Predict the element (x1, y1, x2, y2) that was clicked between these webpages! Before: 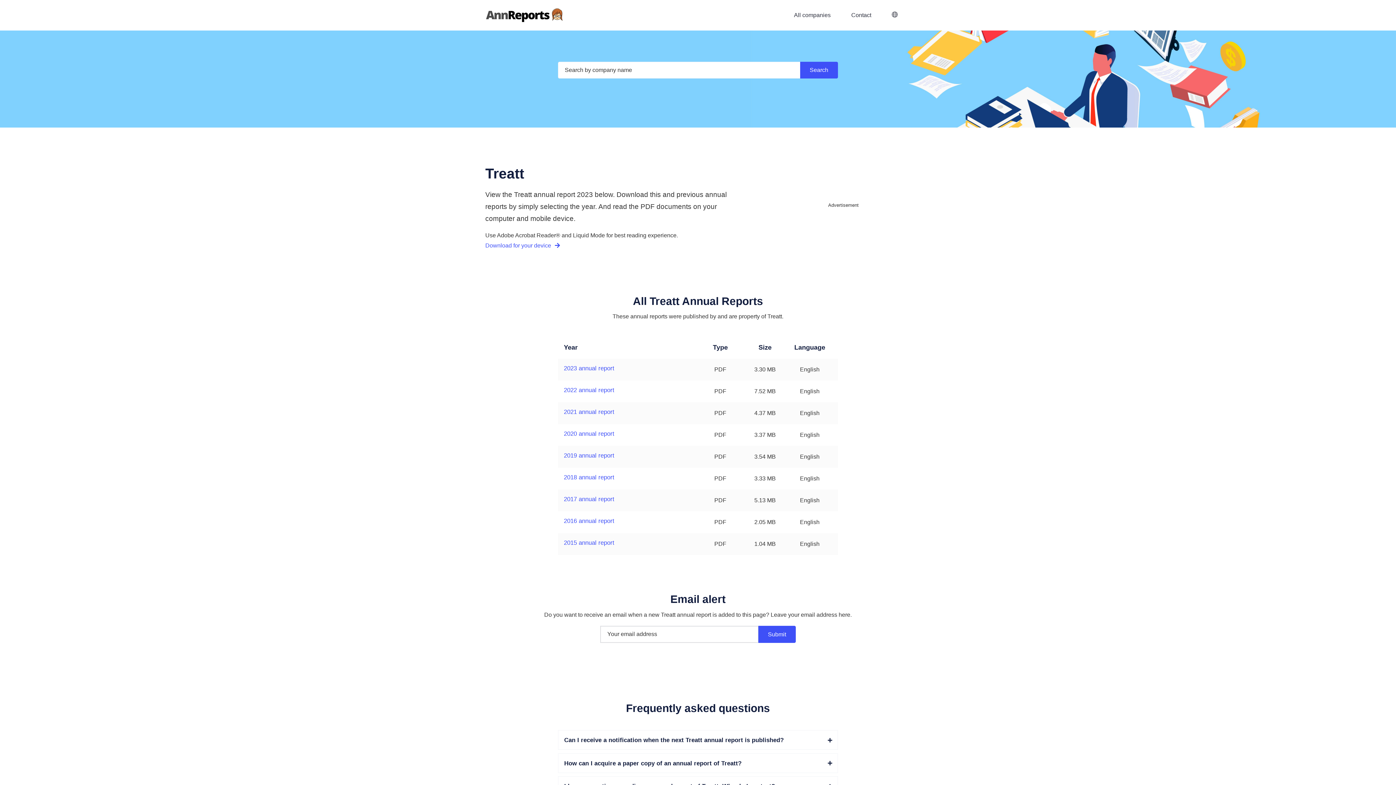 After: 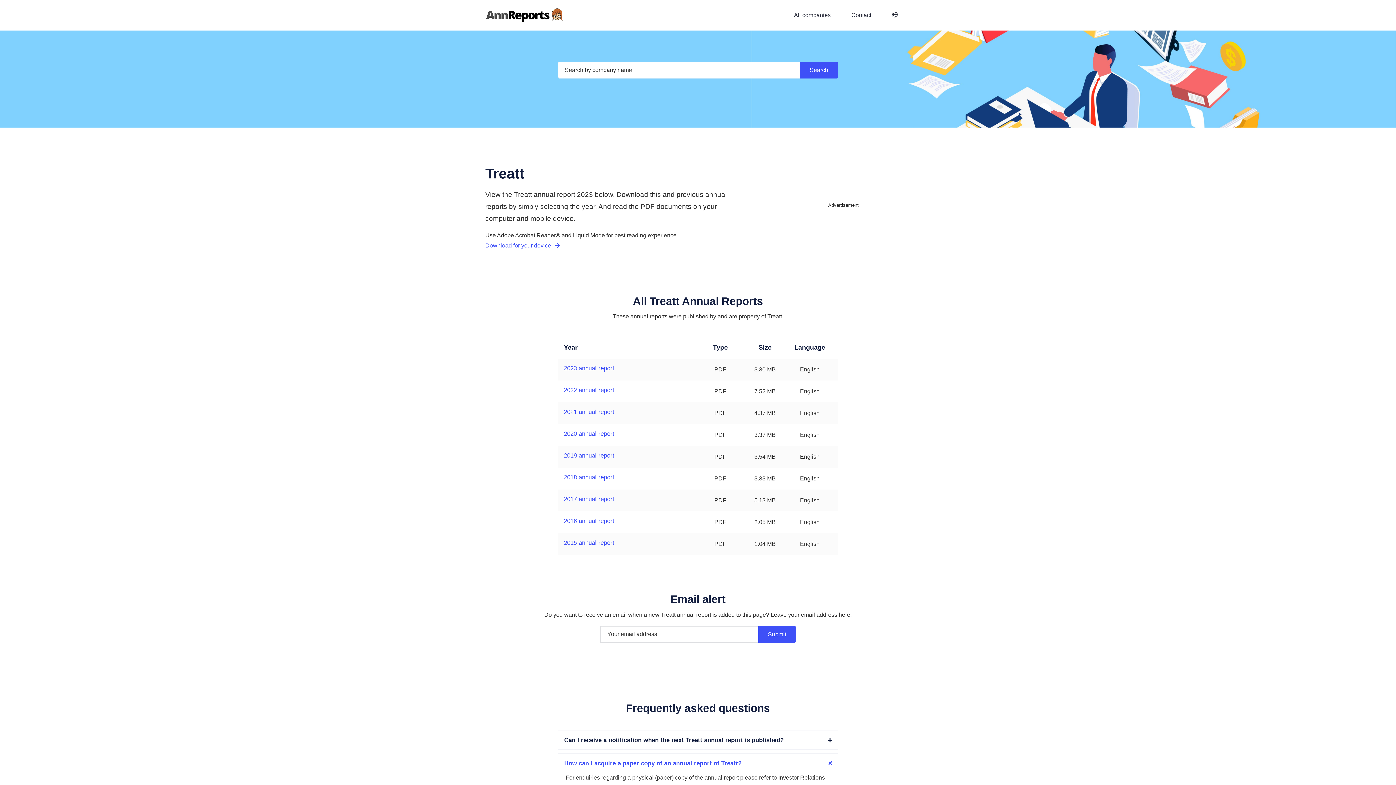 Action: bbox: (558, 754, 837, 773) label: How can I acquire a paper copy of an annual report of Treatt?